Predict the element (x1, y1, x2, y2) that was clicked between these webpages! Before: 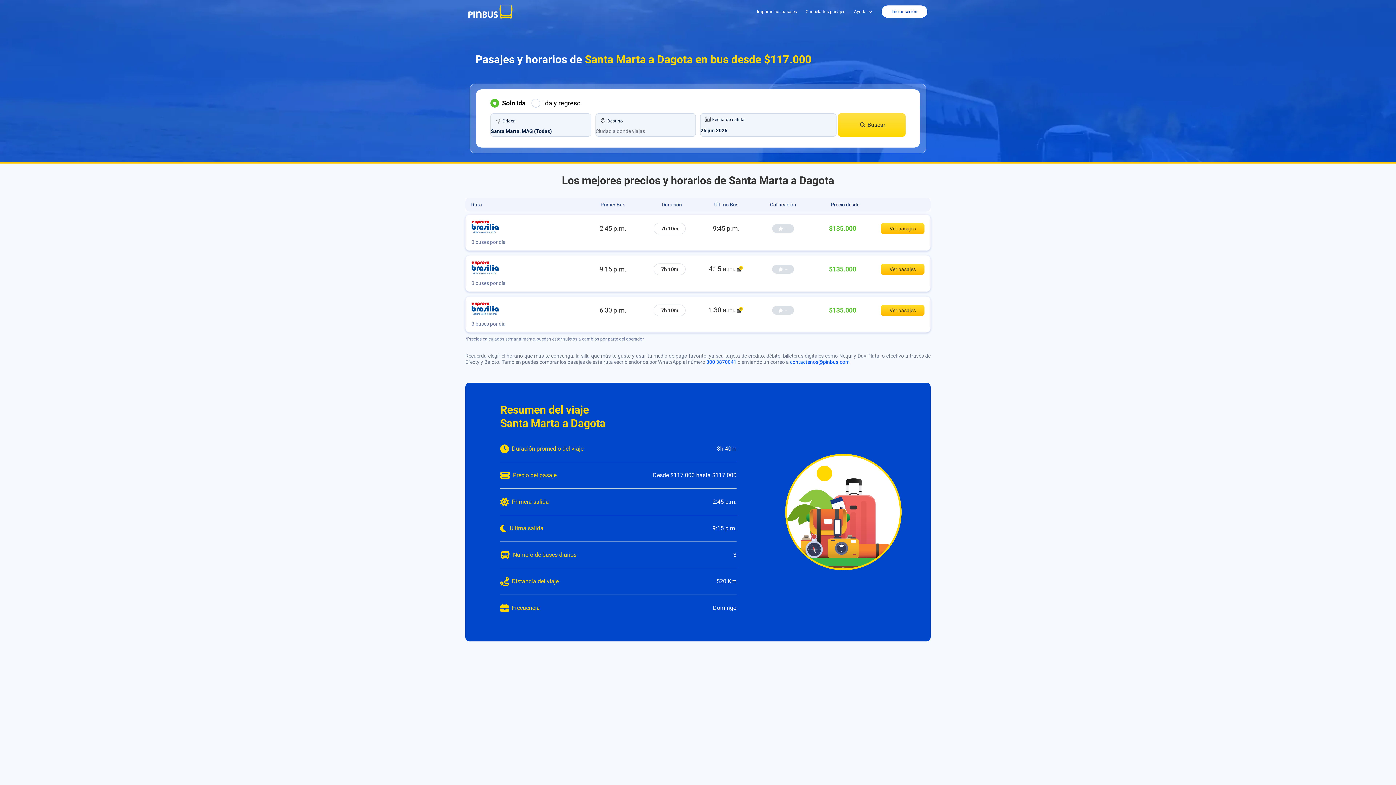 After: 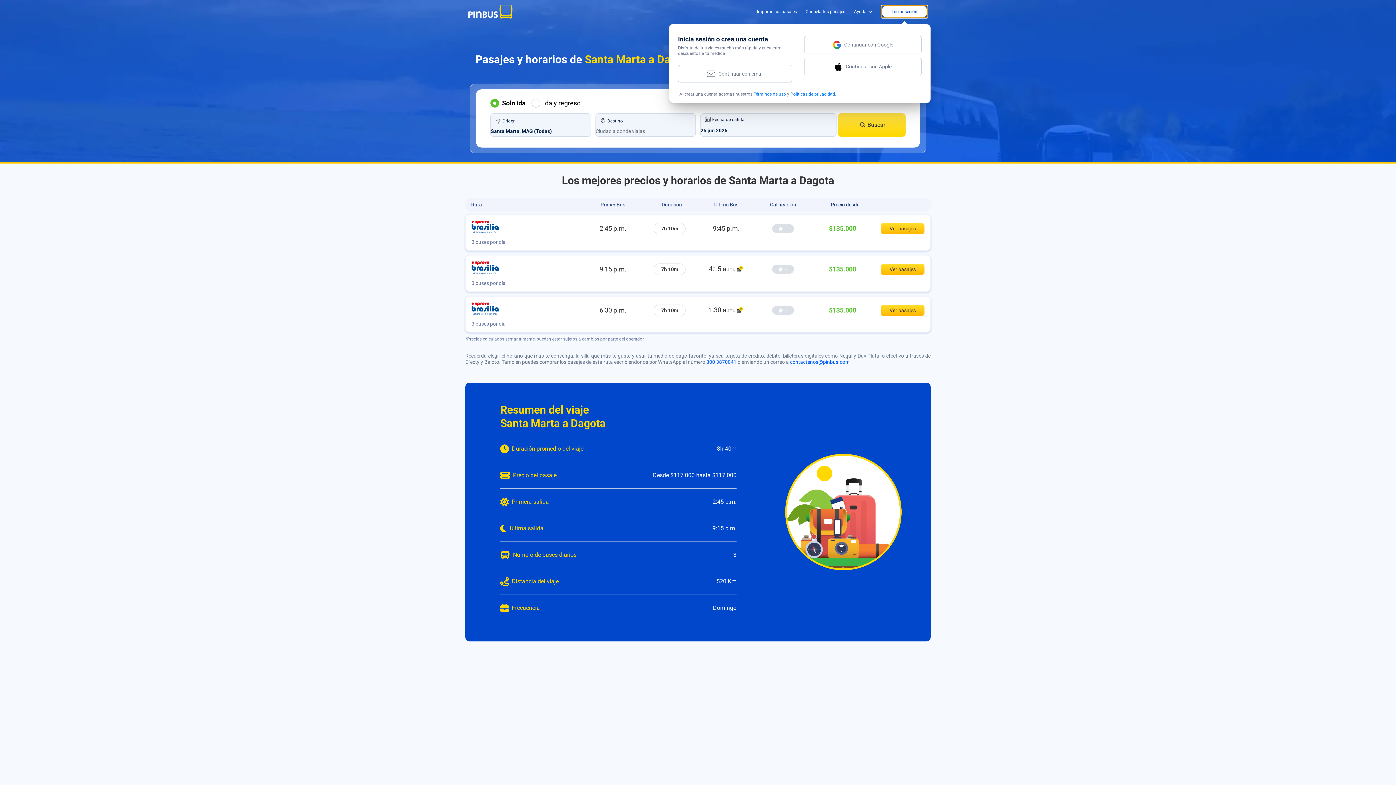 Action: bbox: (881, 5, 927, 18) label: Iniciar sesión